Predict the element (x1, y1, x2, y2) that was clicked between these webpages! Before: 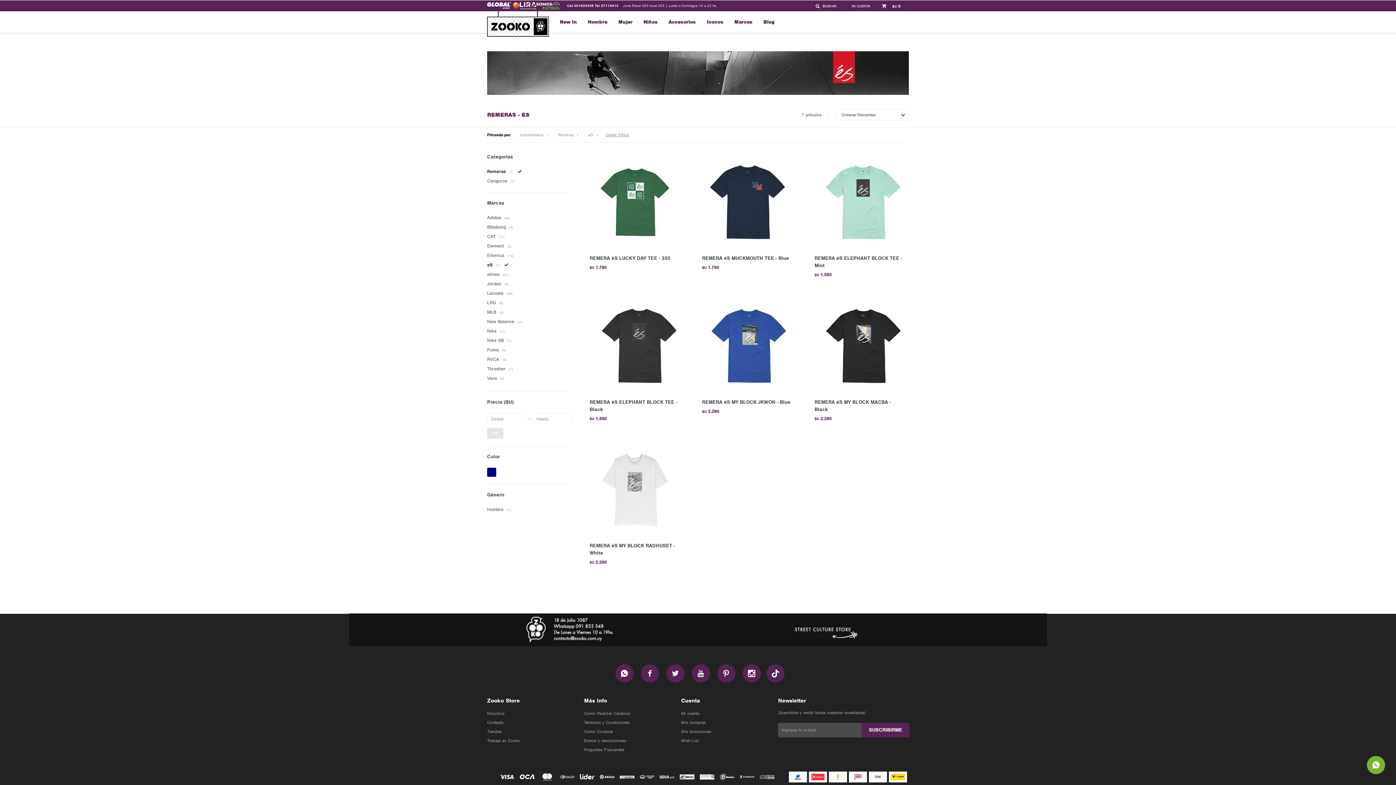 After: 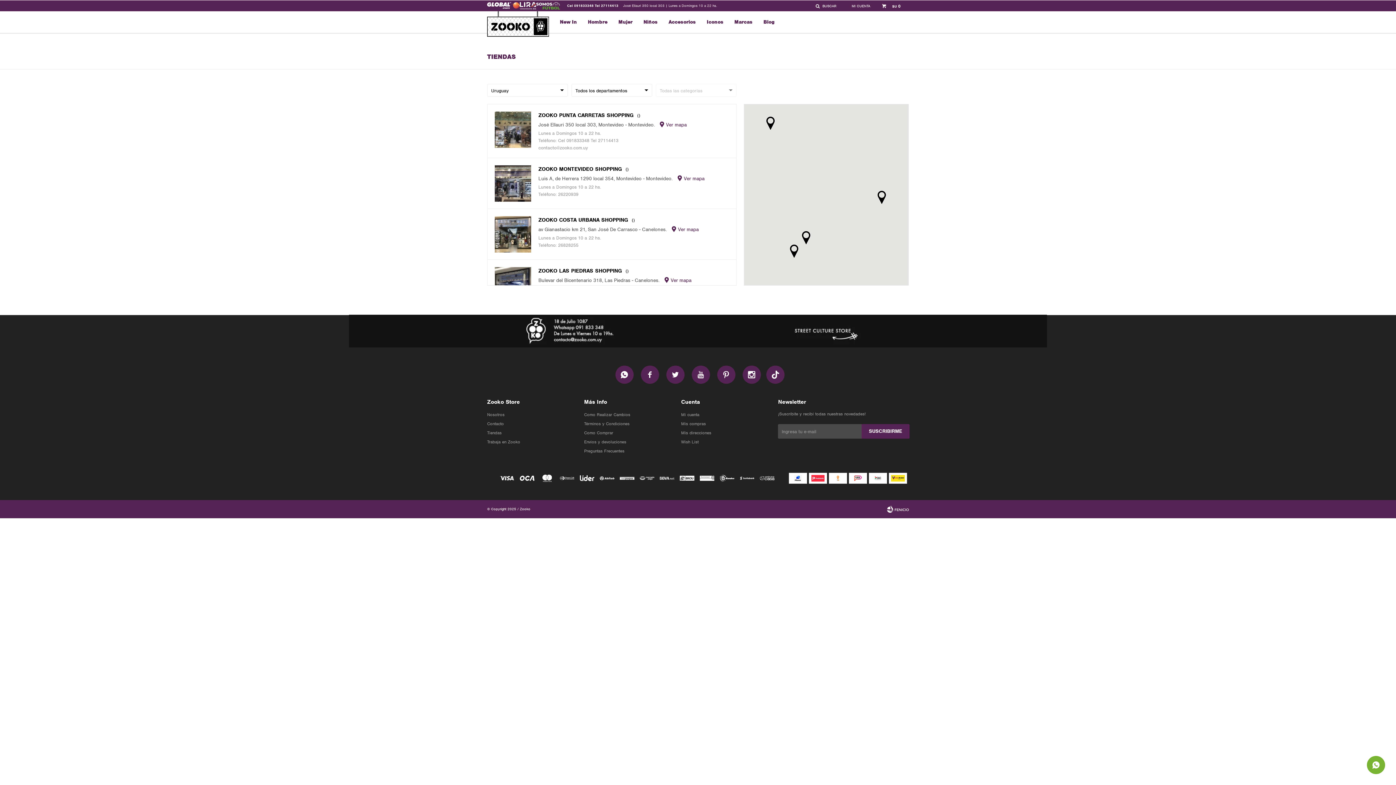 Action: bbox: (487, 729, 501, 734) label: Tiendas